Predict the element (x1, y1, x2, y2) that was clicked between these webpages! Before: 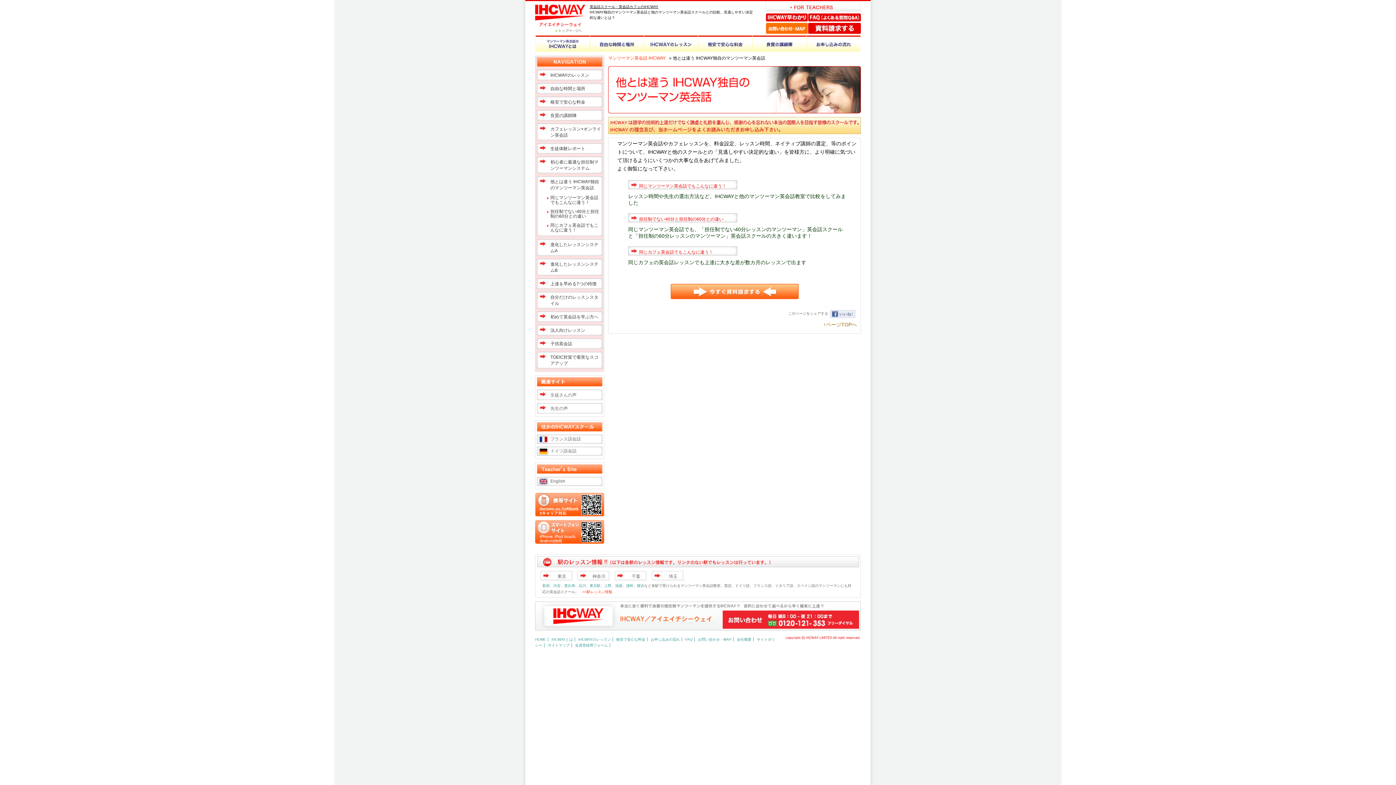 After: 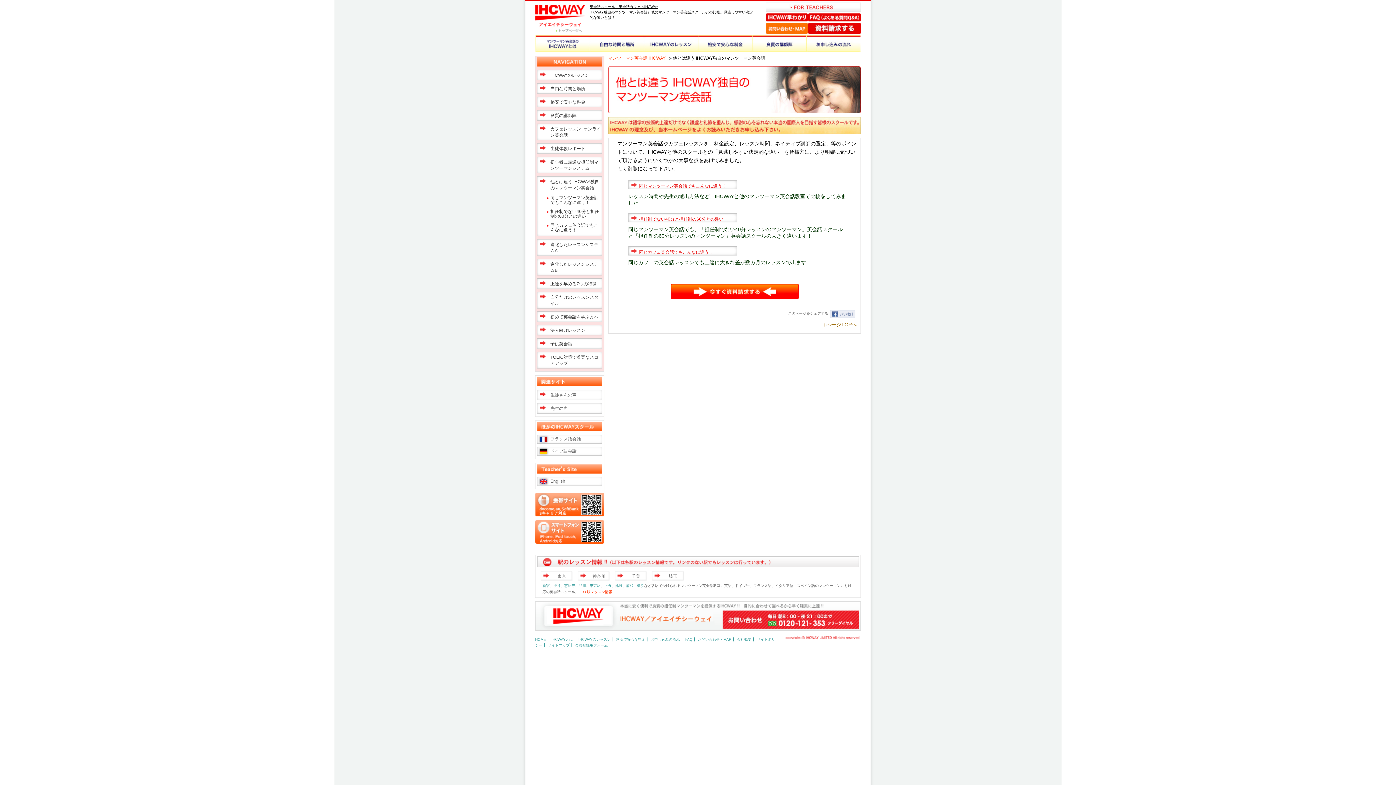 Action: label: 今すぐ資料請求する bbox: (670, 284, 798, 299)